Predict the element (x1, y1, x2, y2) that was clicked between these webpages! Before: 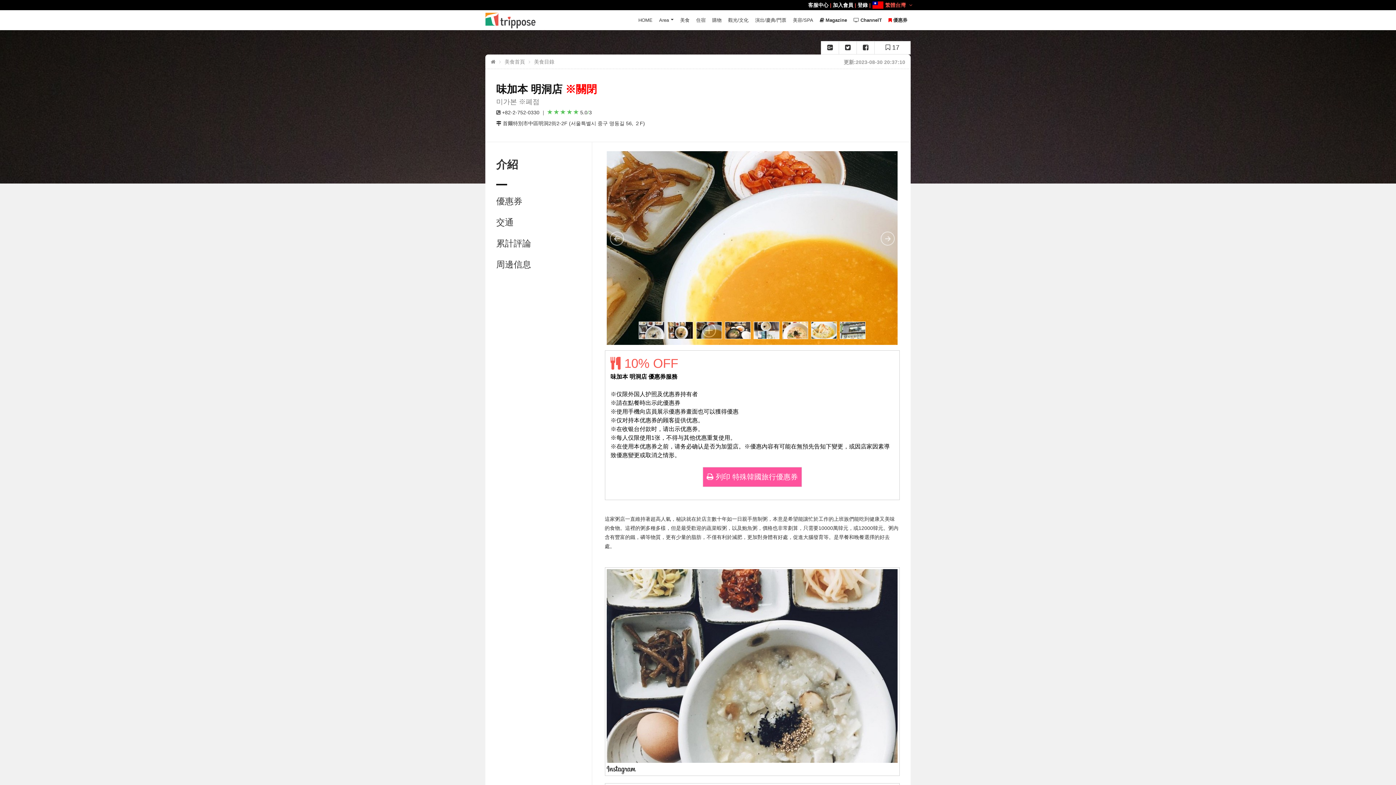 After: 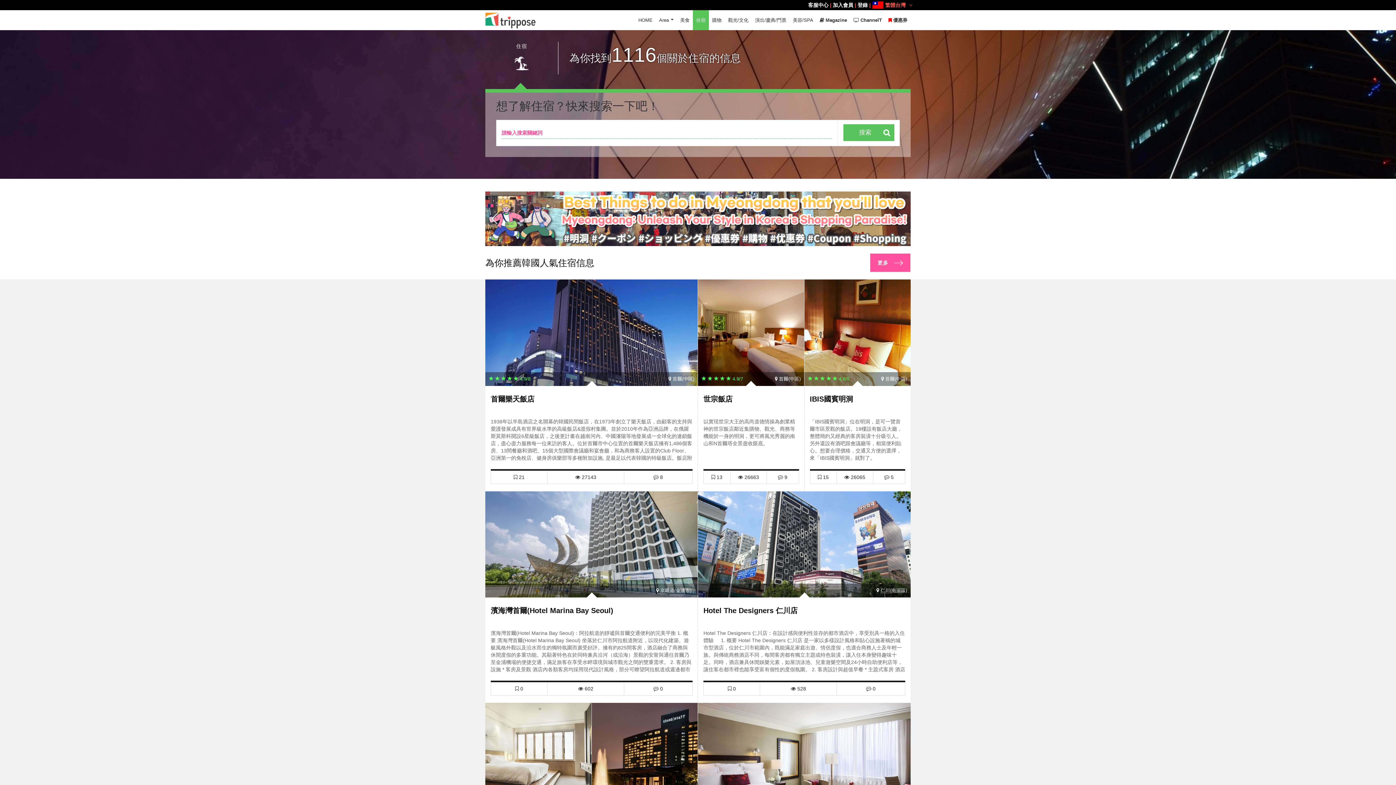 Action: label: 住宿 bbox: (696, 10, 705, 30)